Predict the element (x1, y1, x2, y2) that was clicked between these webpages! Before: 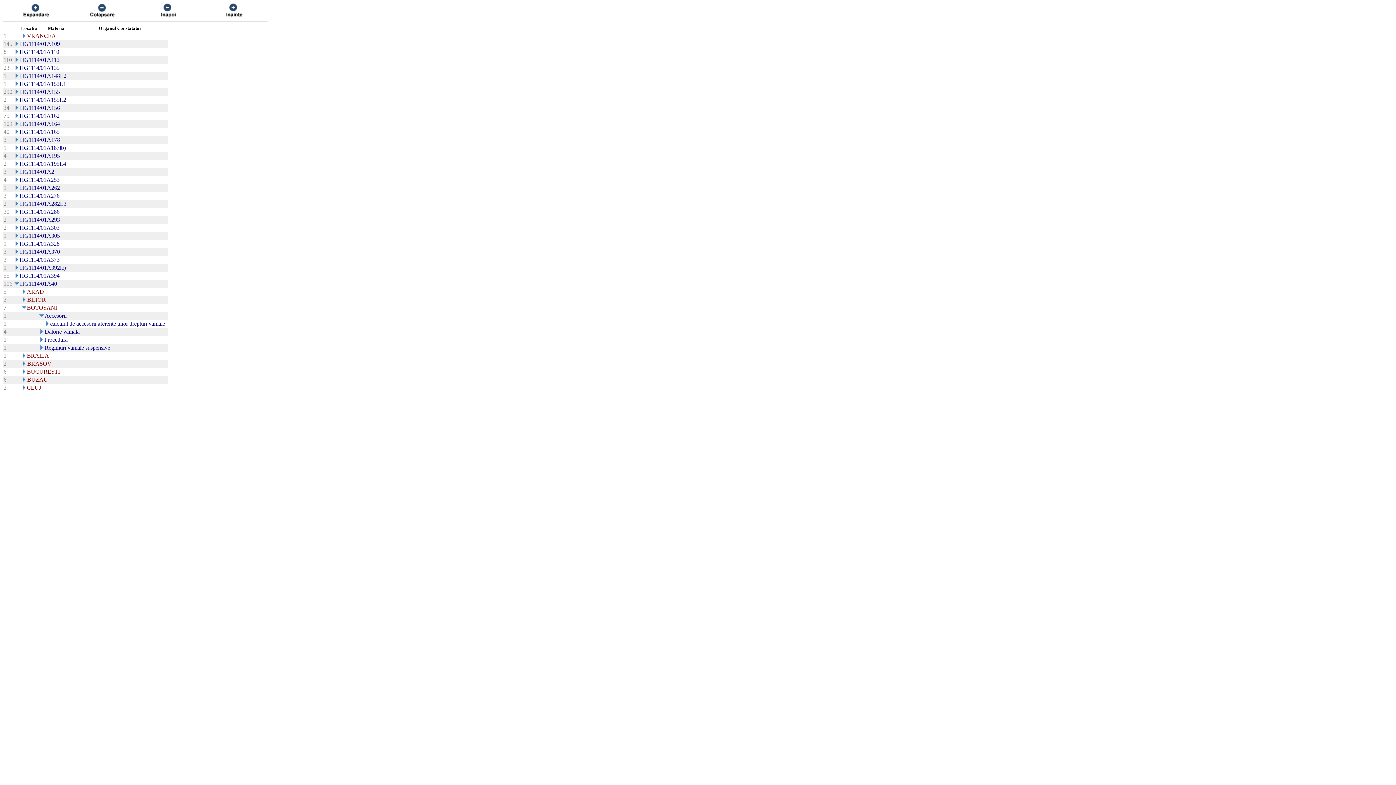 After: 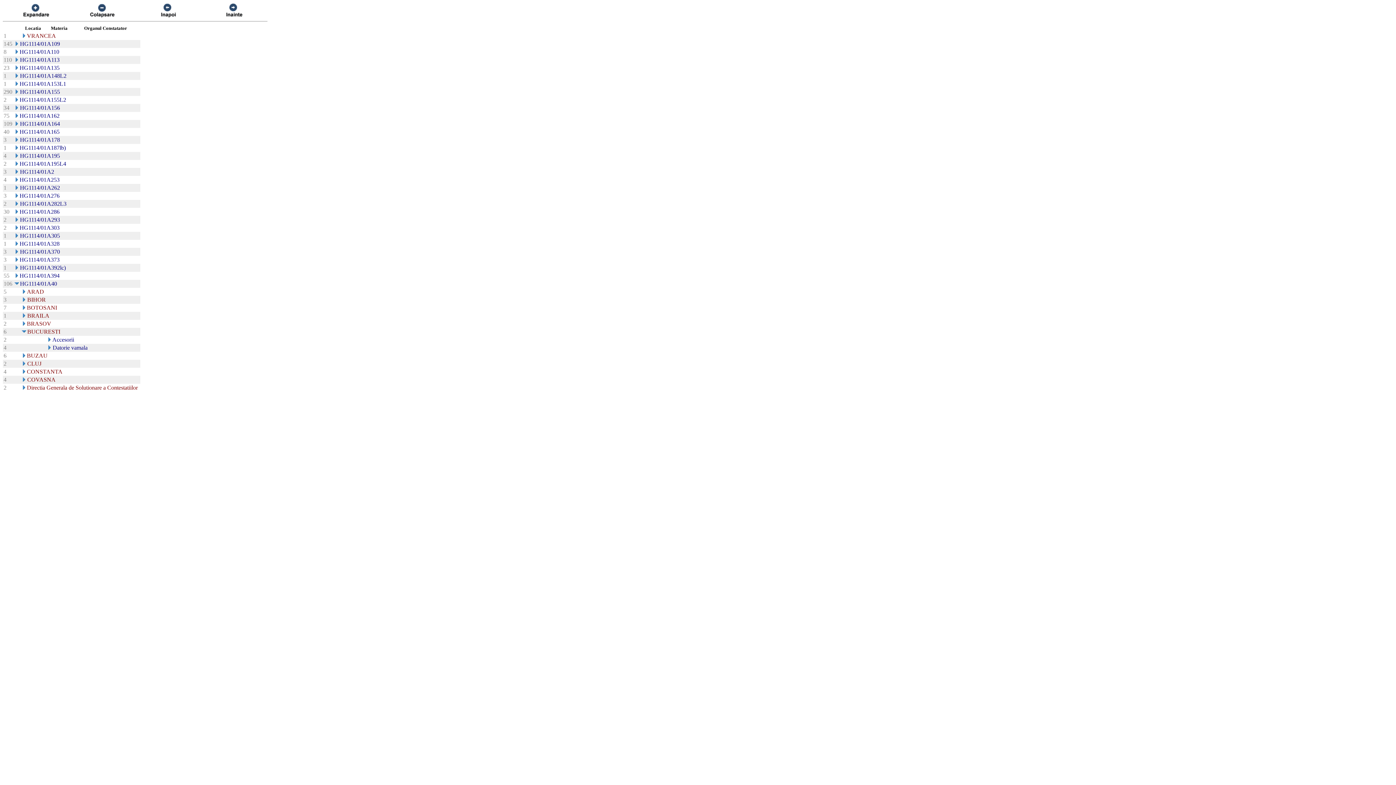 Action: bbox: (21, 369, 26, 375)